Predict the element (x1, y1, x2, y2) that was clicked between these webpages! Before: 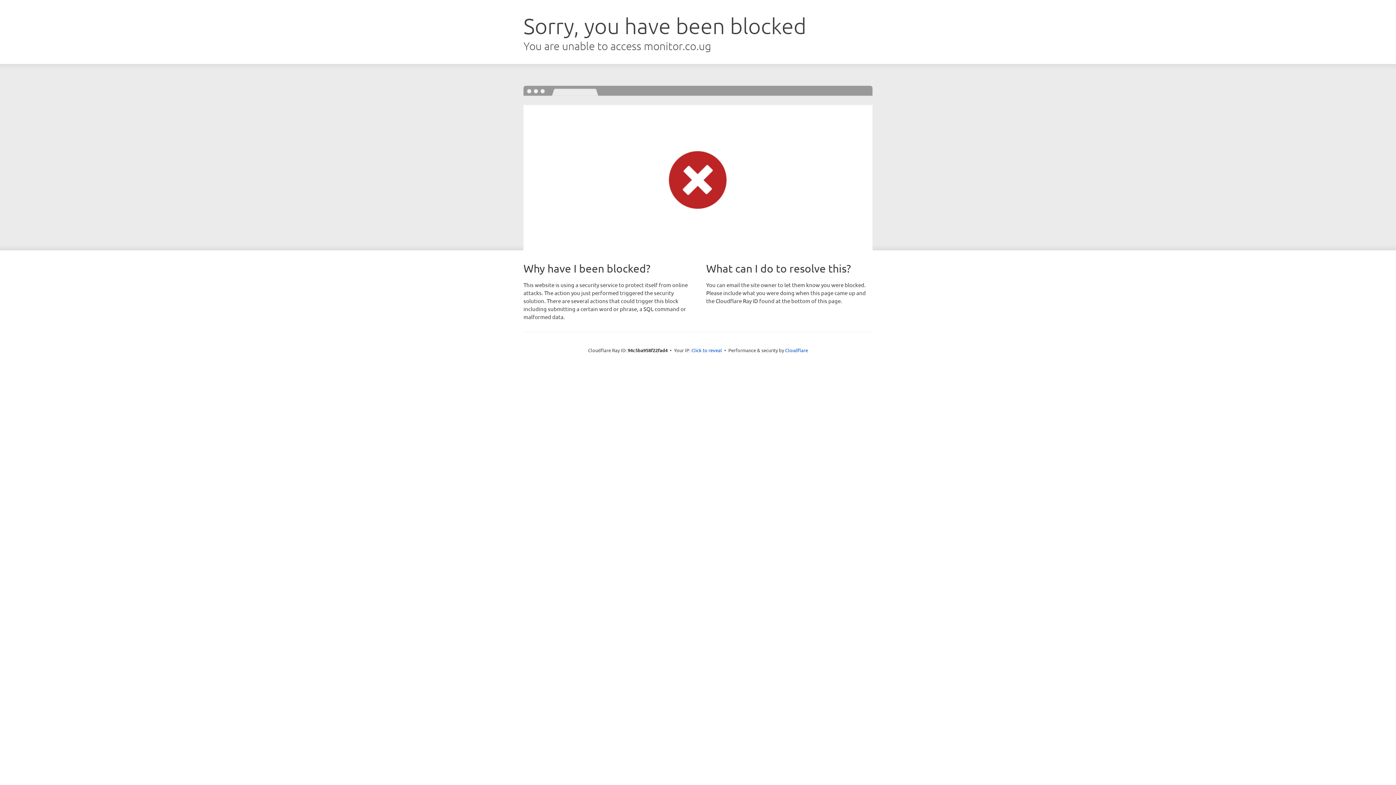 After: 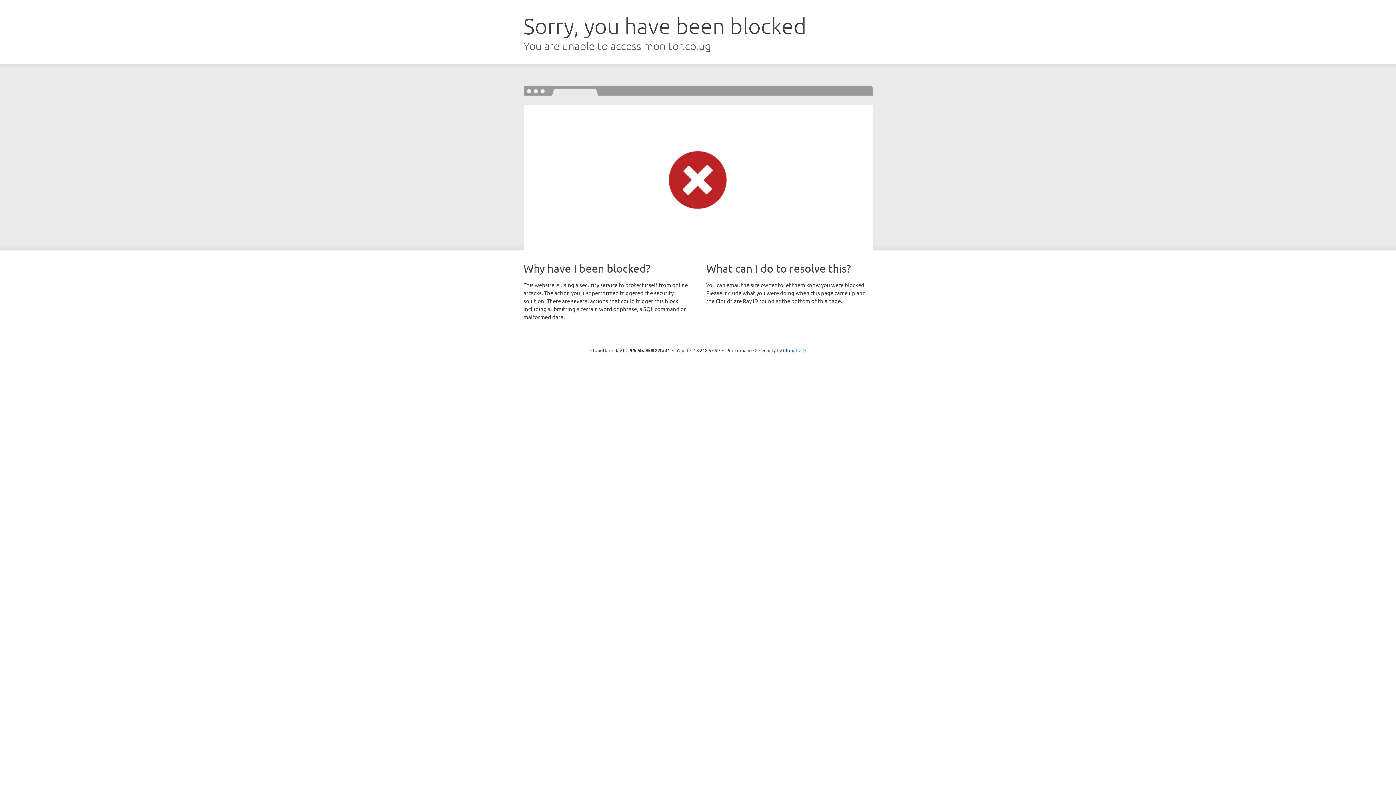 Action: bbox: (691, 346, 722, 353) label: Click to reveal